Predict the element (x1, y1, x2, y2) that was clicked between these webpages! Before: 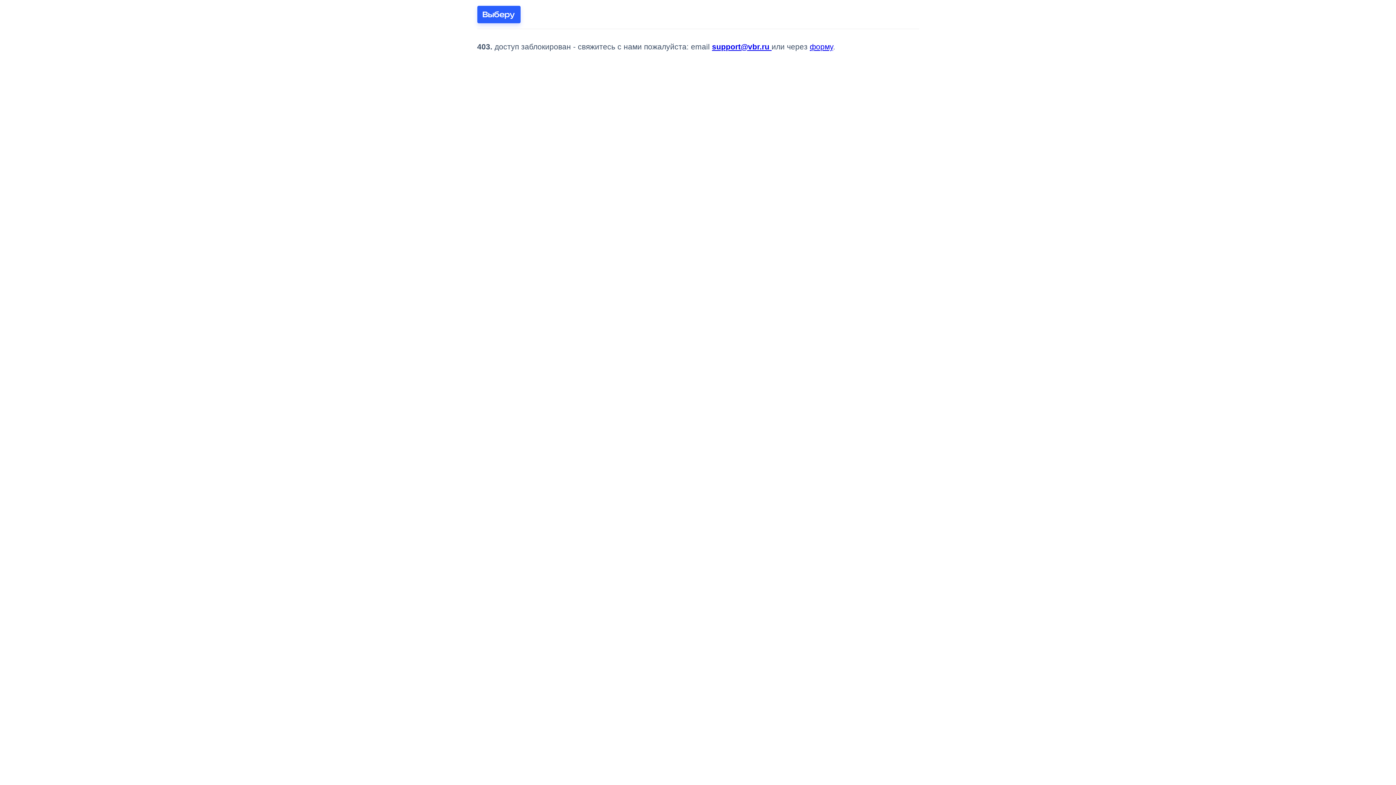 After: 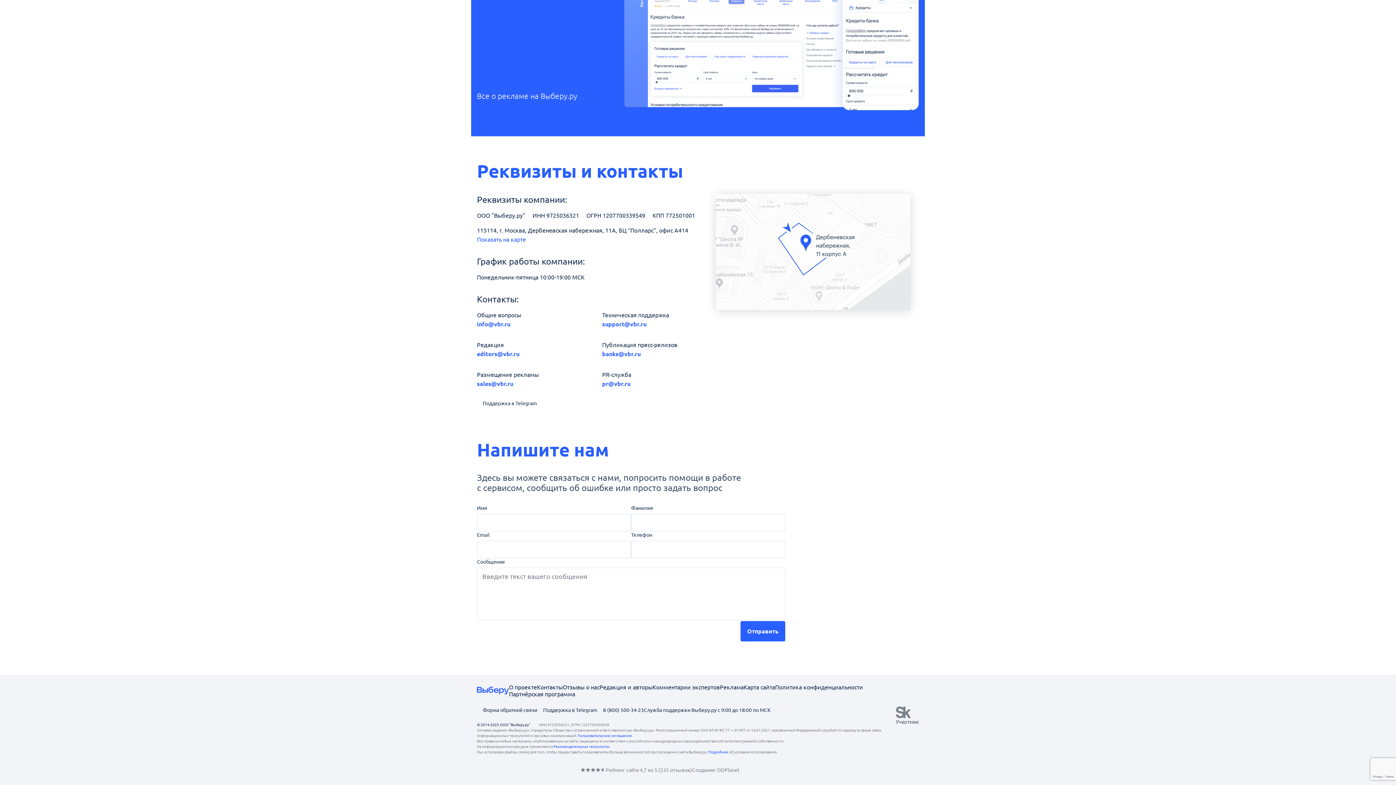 Action: bbox: (810, 42, 833, 50) label: форму